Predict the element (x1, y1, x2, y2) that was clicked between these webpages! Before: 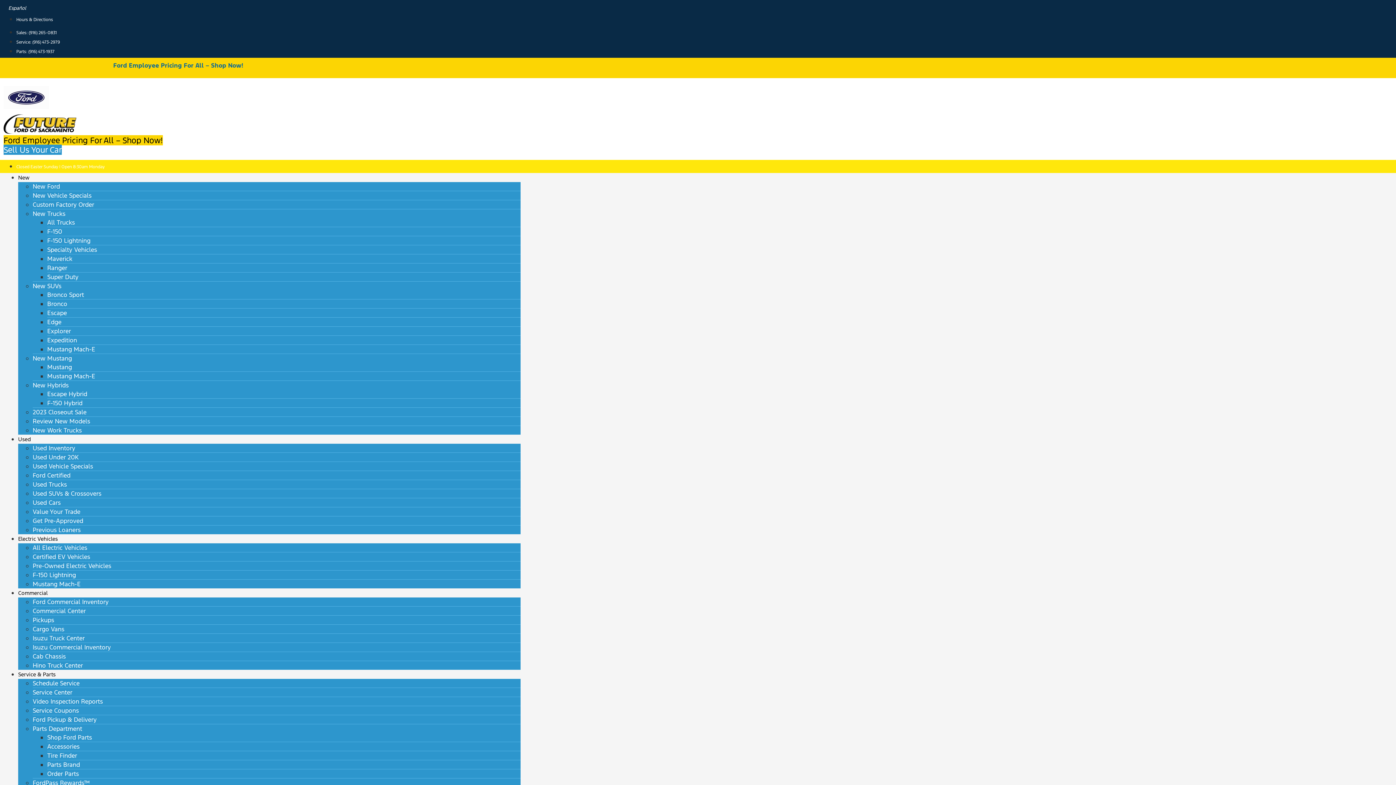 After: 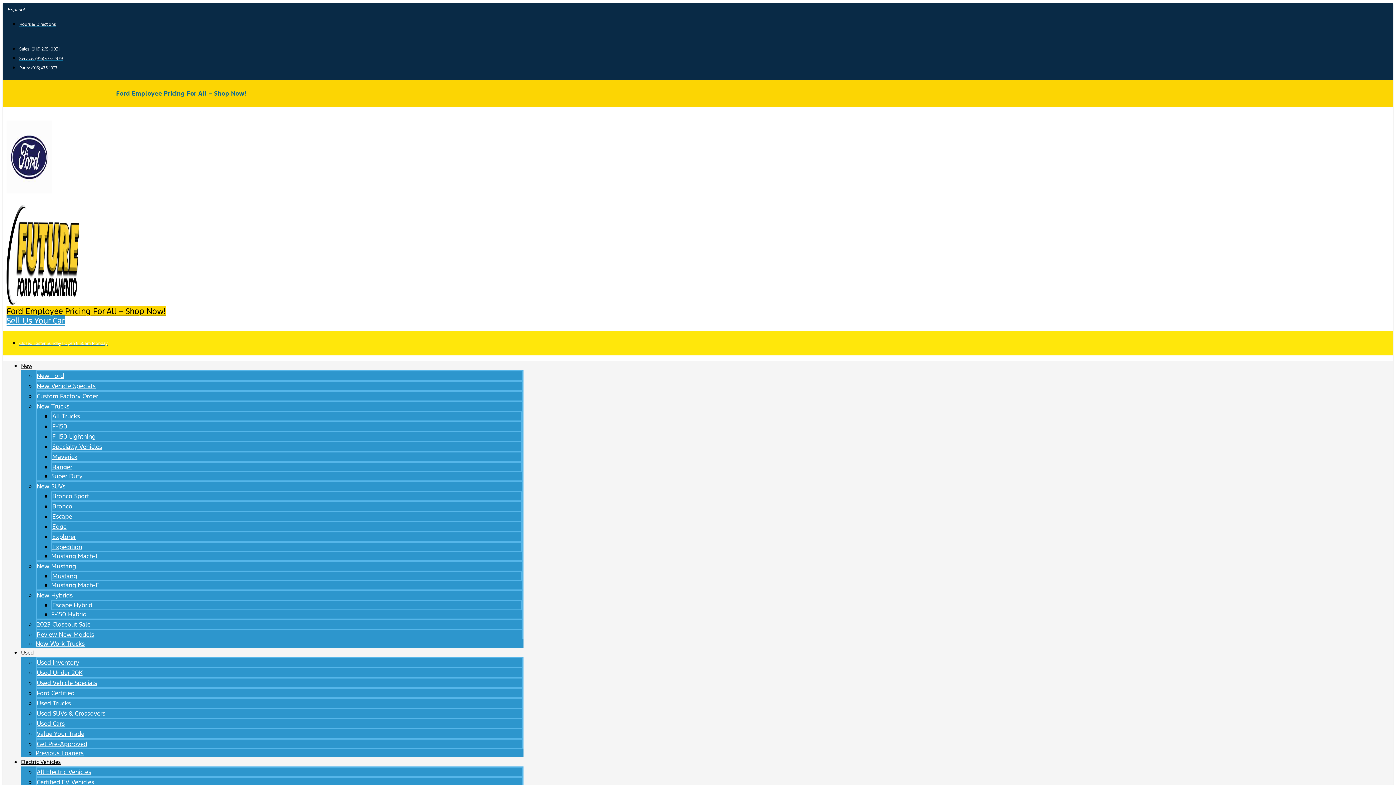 Action: label: New Work Trucks bbox: (32, 426, 81, 434)